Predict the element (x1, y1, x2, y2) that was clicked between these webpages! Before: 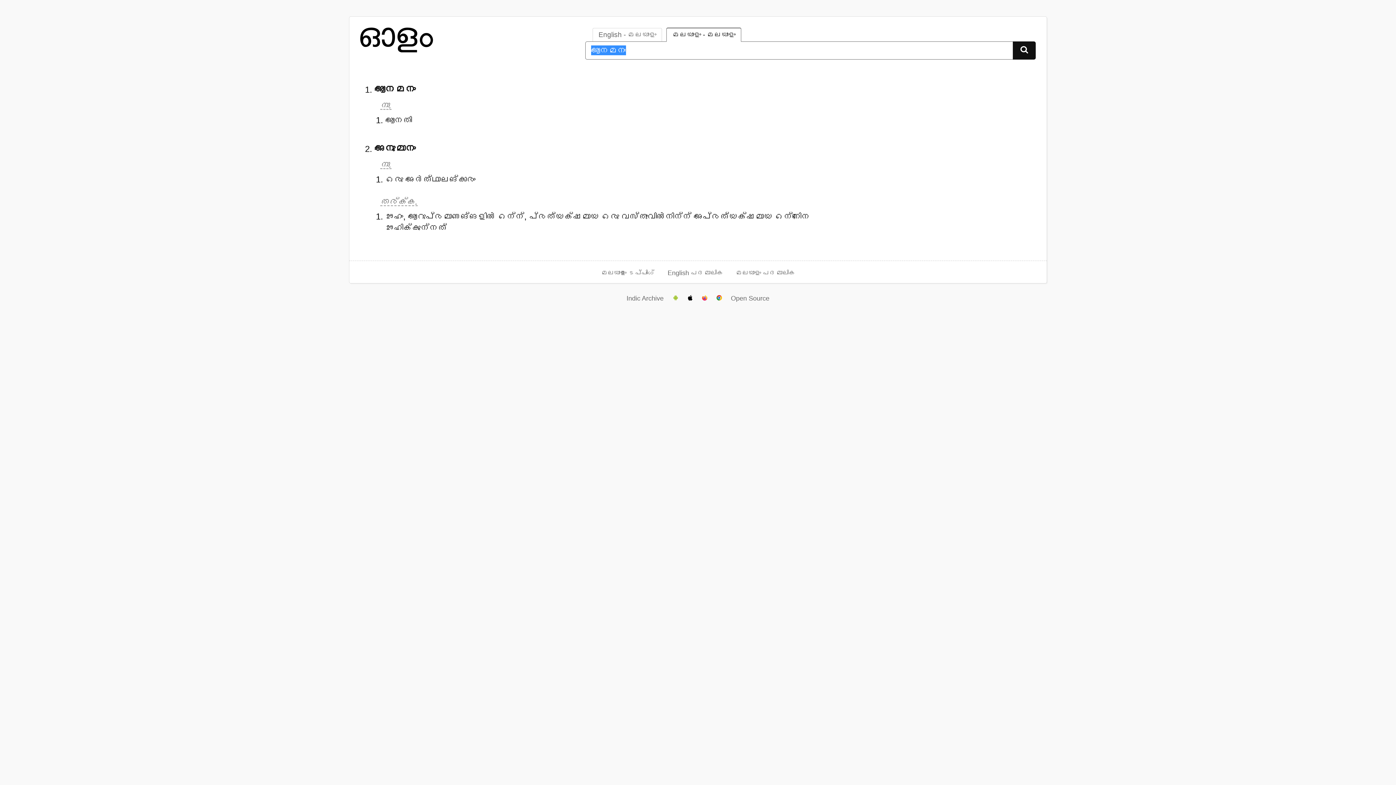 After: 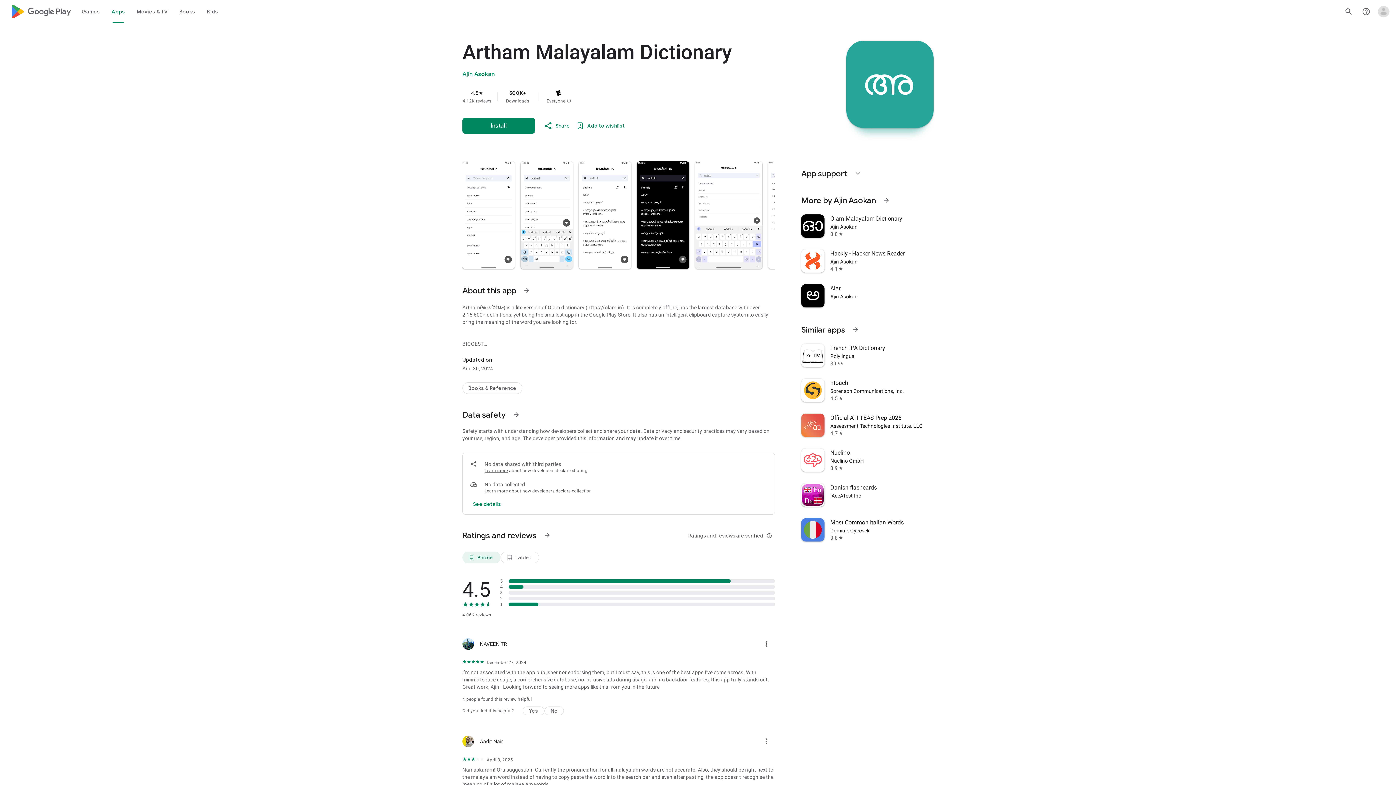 Action: bbox: (672, 294, 678, 302)